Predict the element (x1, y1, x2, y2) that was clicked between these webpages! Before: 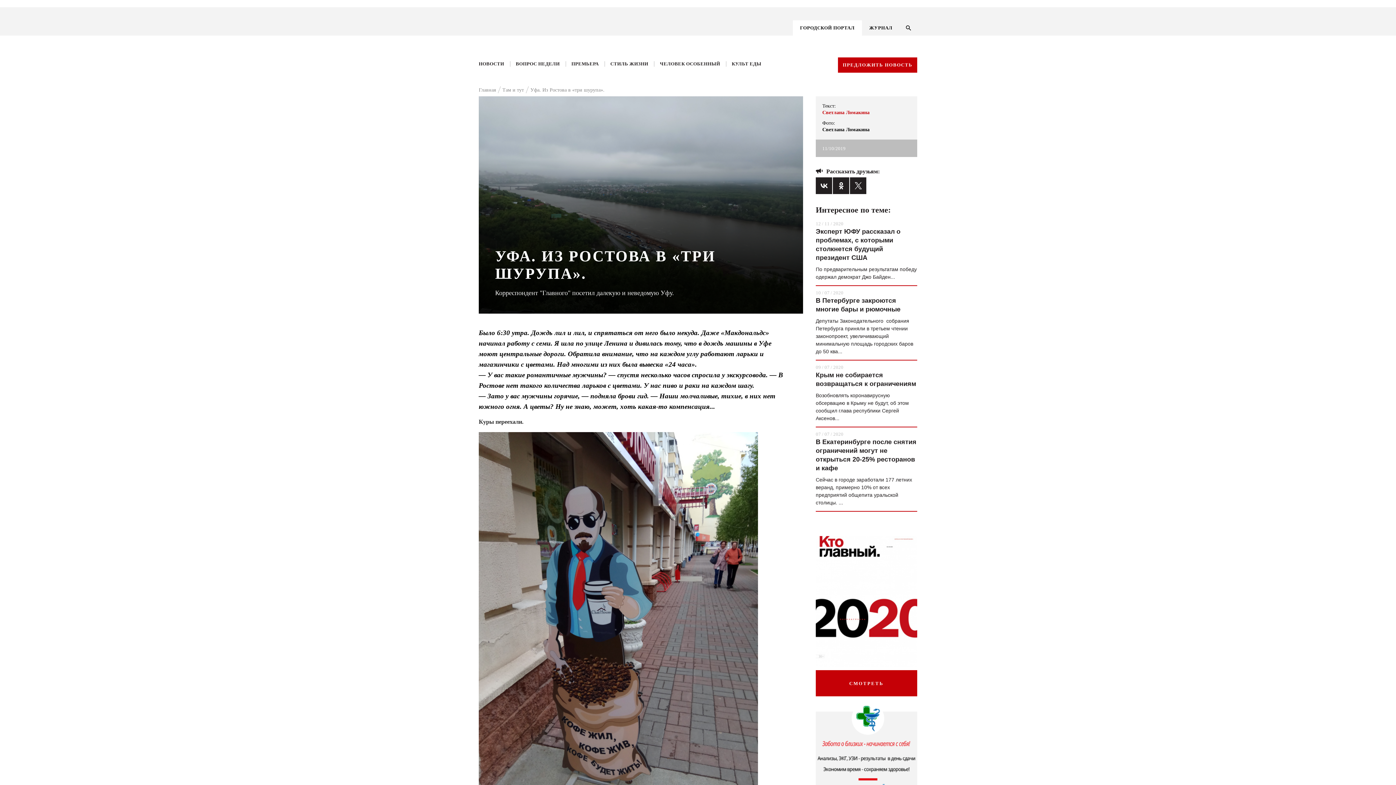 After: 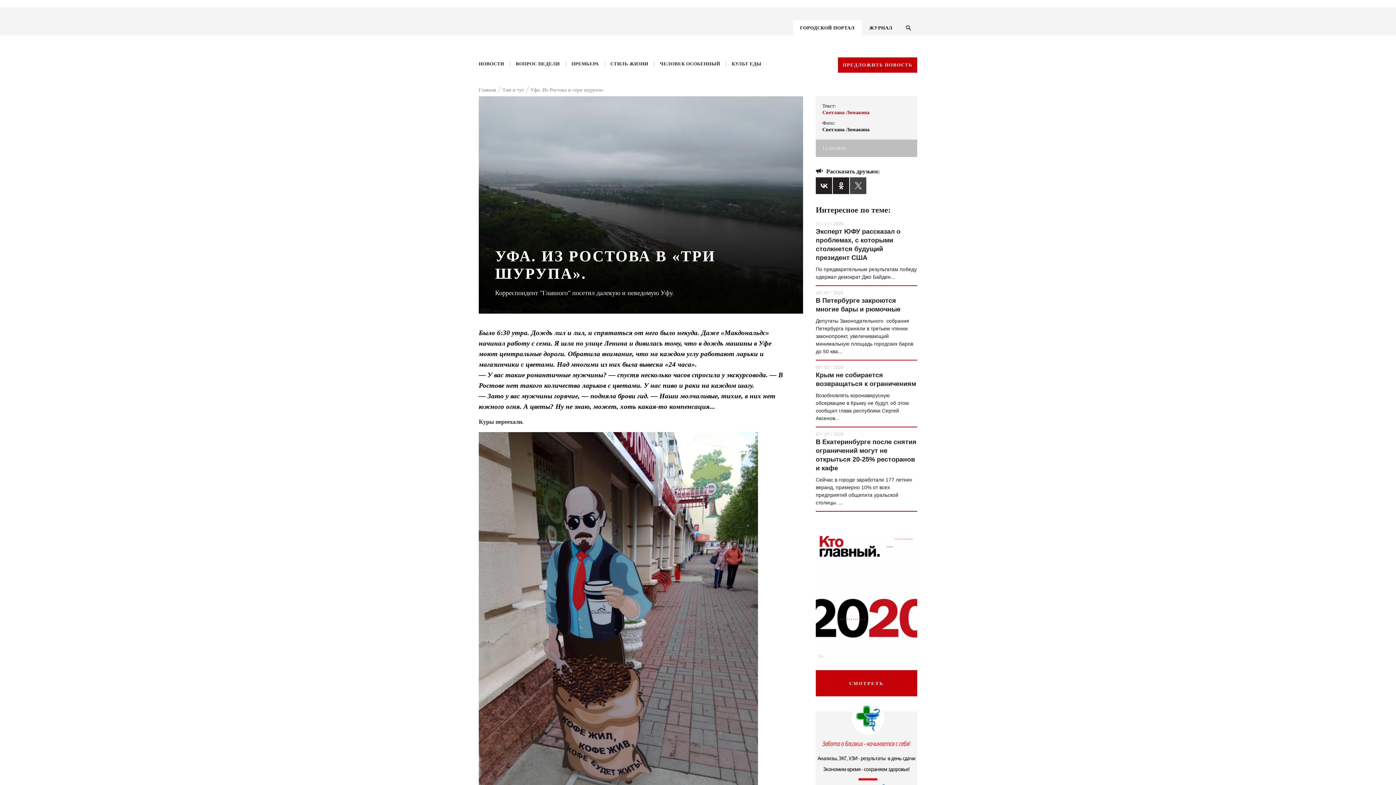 Action: bbox: (850, 177, 866, 194)